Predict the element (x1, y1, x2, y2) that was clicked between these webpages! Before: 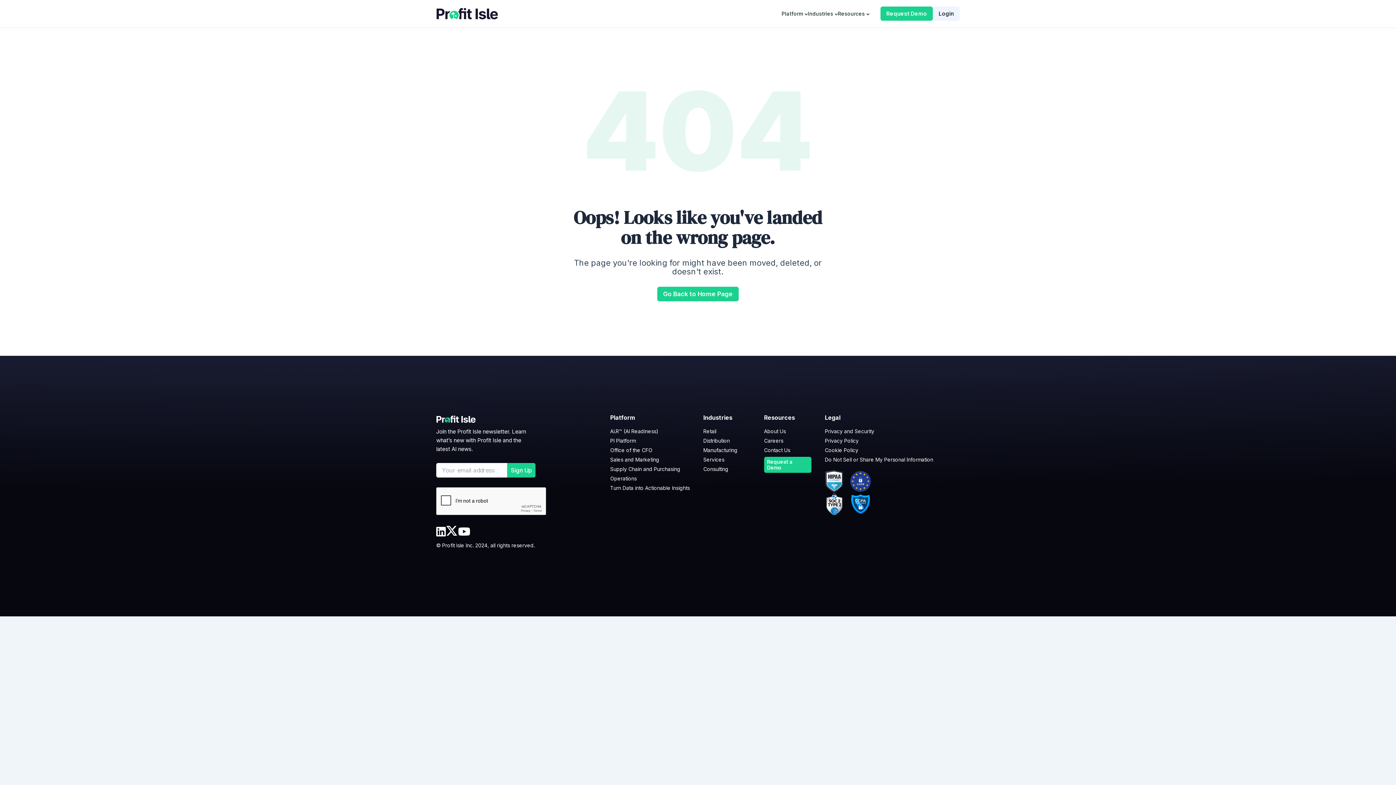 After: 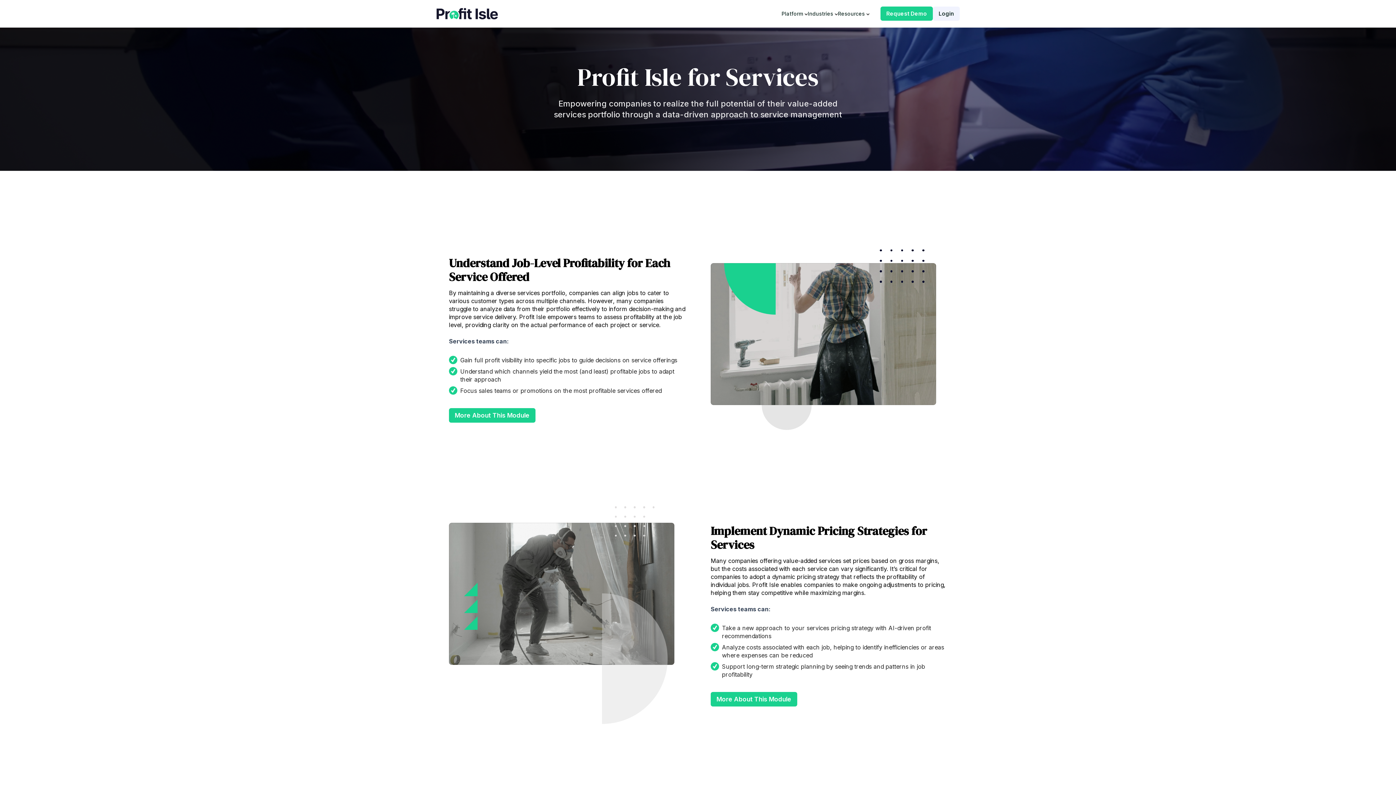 Action: bbox: (703, 457, 750, 462) label: Services